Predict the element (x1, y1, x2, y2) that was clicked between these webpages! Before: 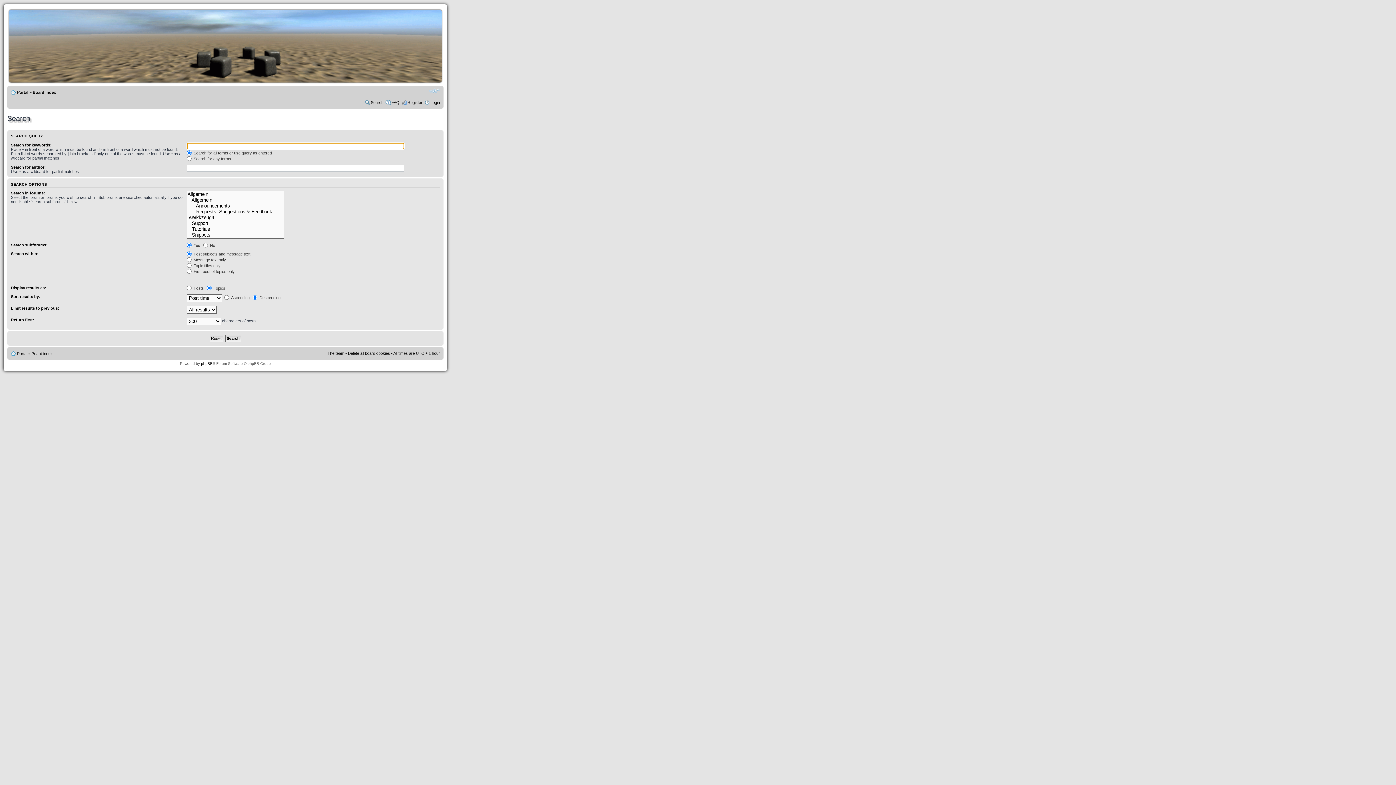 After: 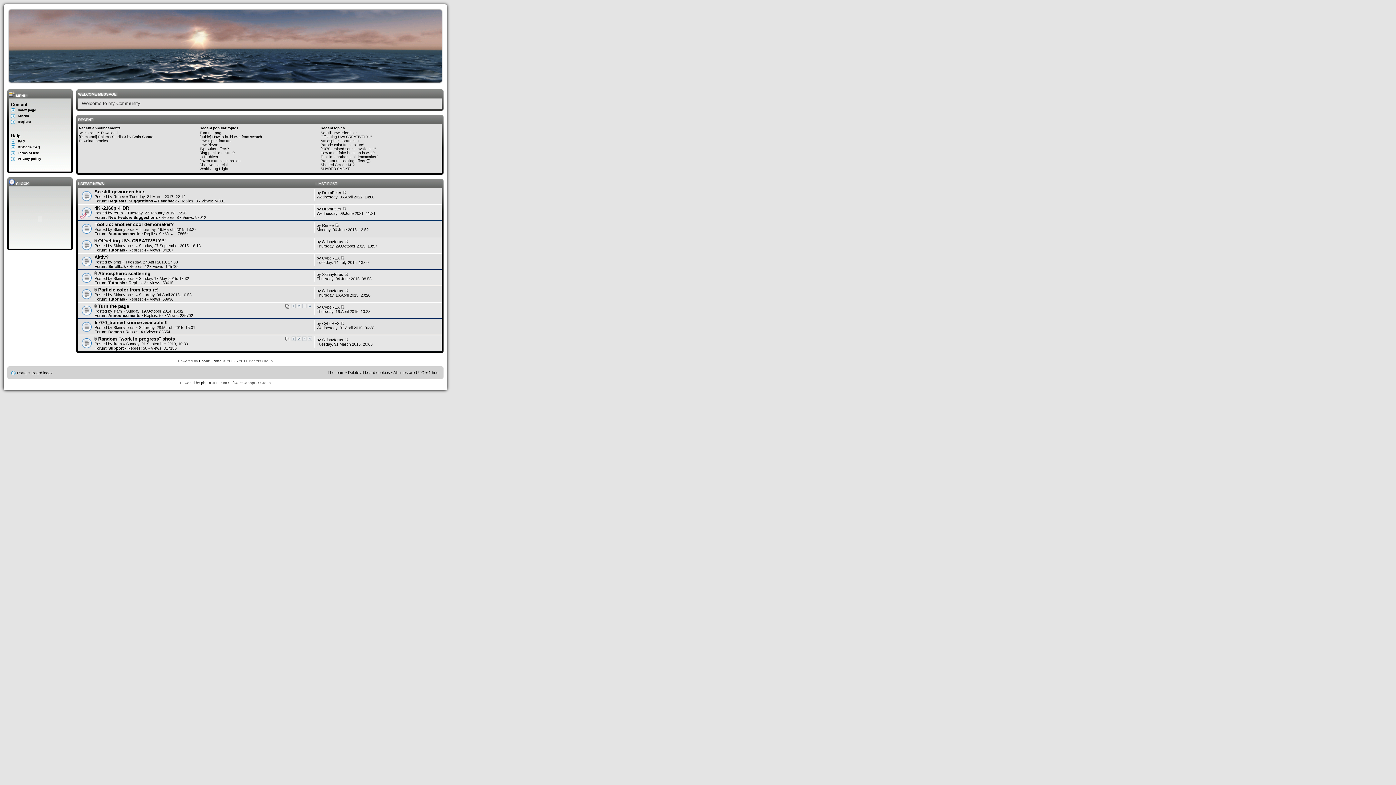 Action: label: Portal bbox: (17, 351, 27, 356)